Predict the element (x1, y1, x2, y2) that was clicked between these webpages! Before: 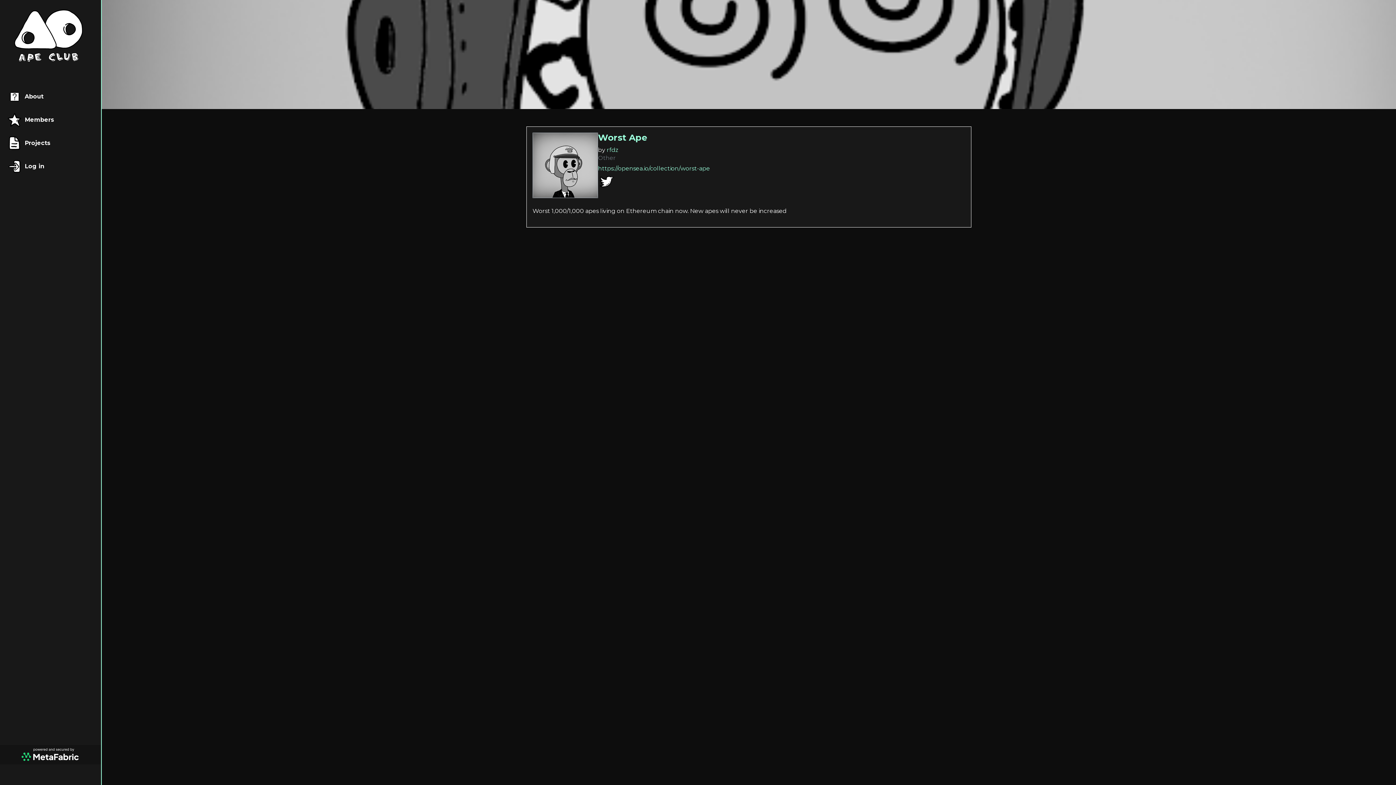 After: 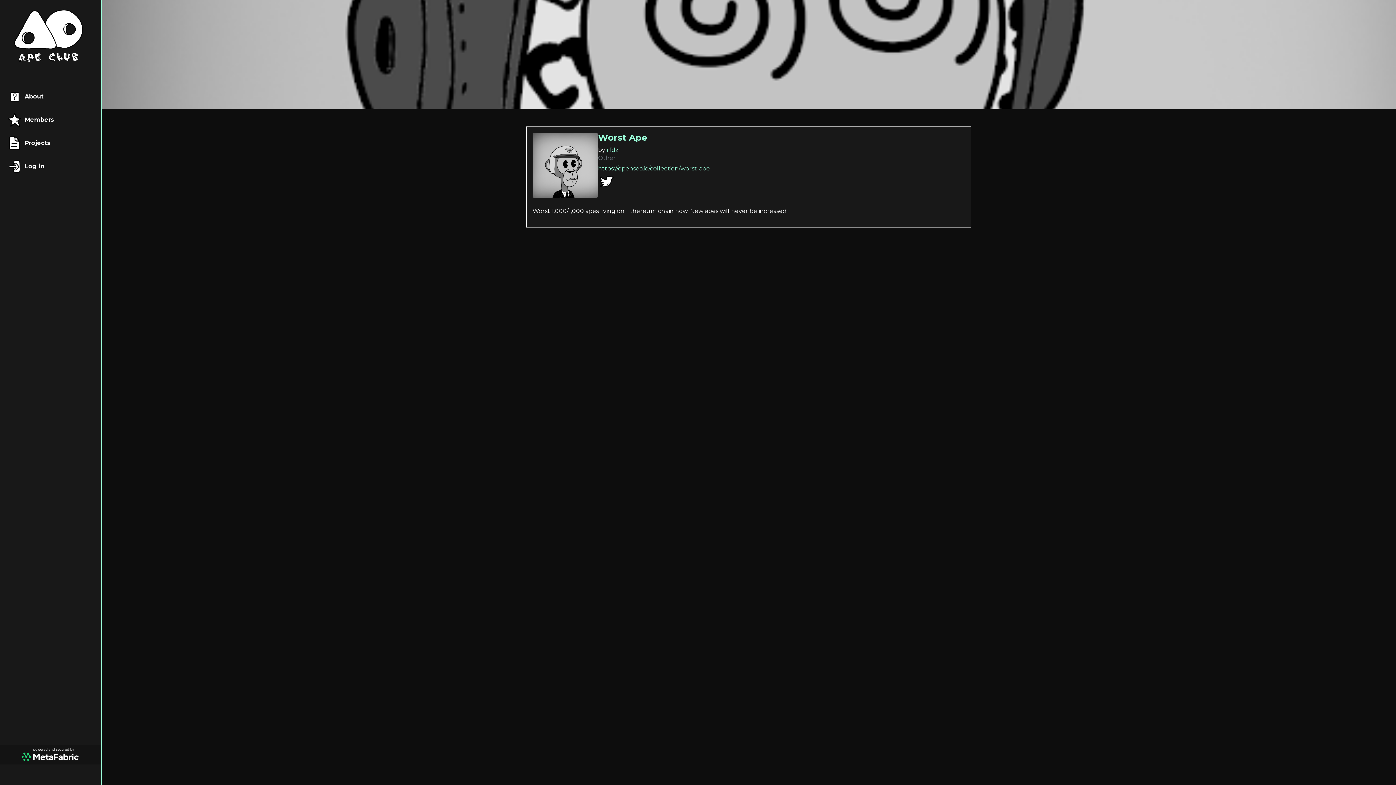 Action: bbox: (0, 745, 101, 765)